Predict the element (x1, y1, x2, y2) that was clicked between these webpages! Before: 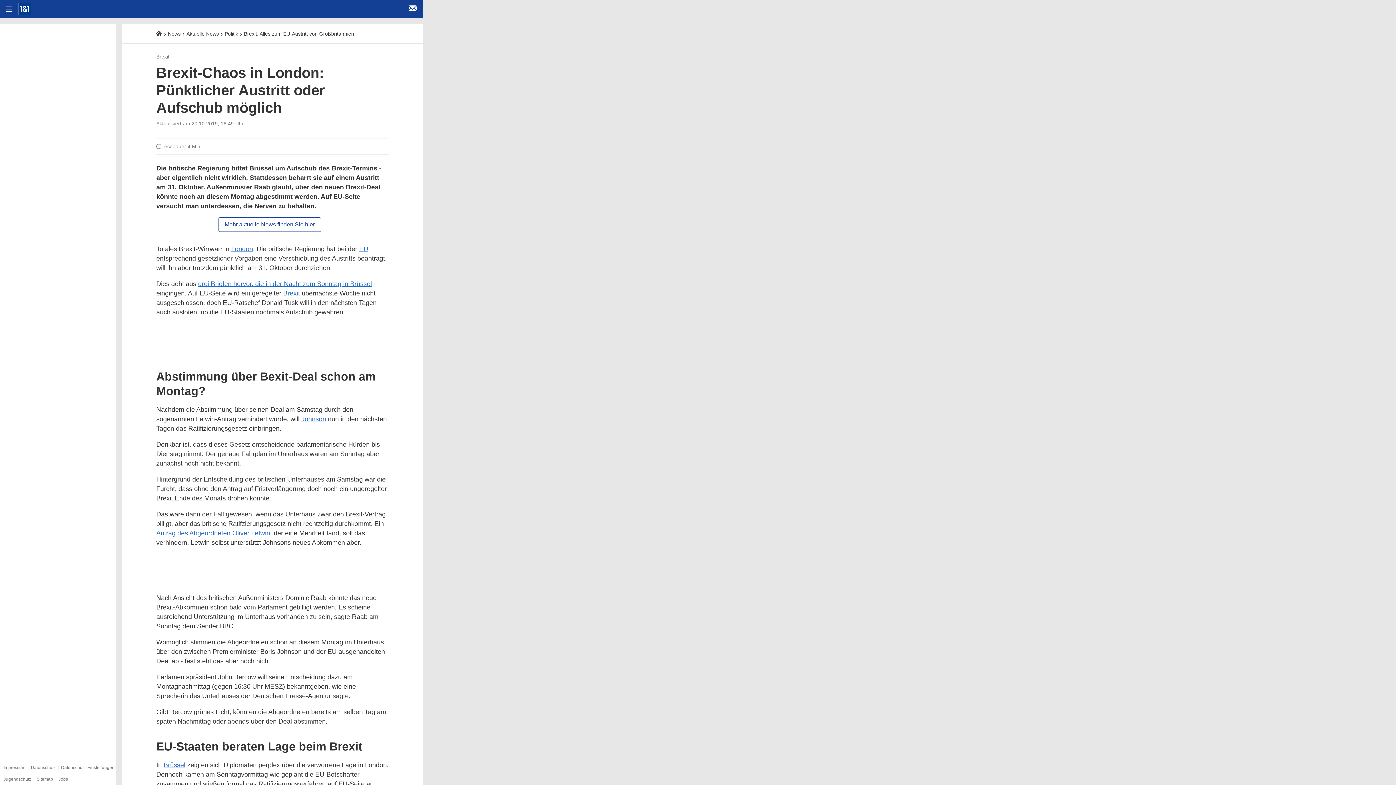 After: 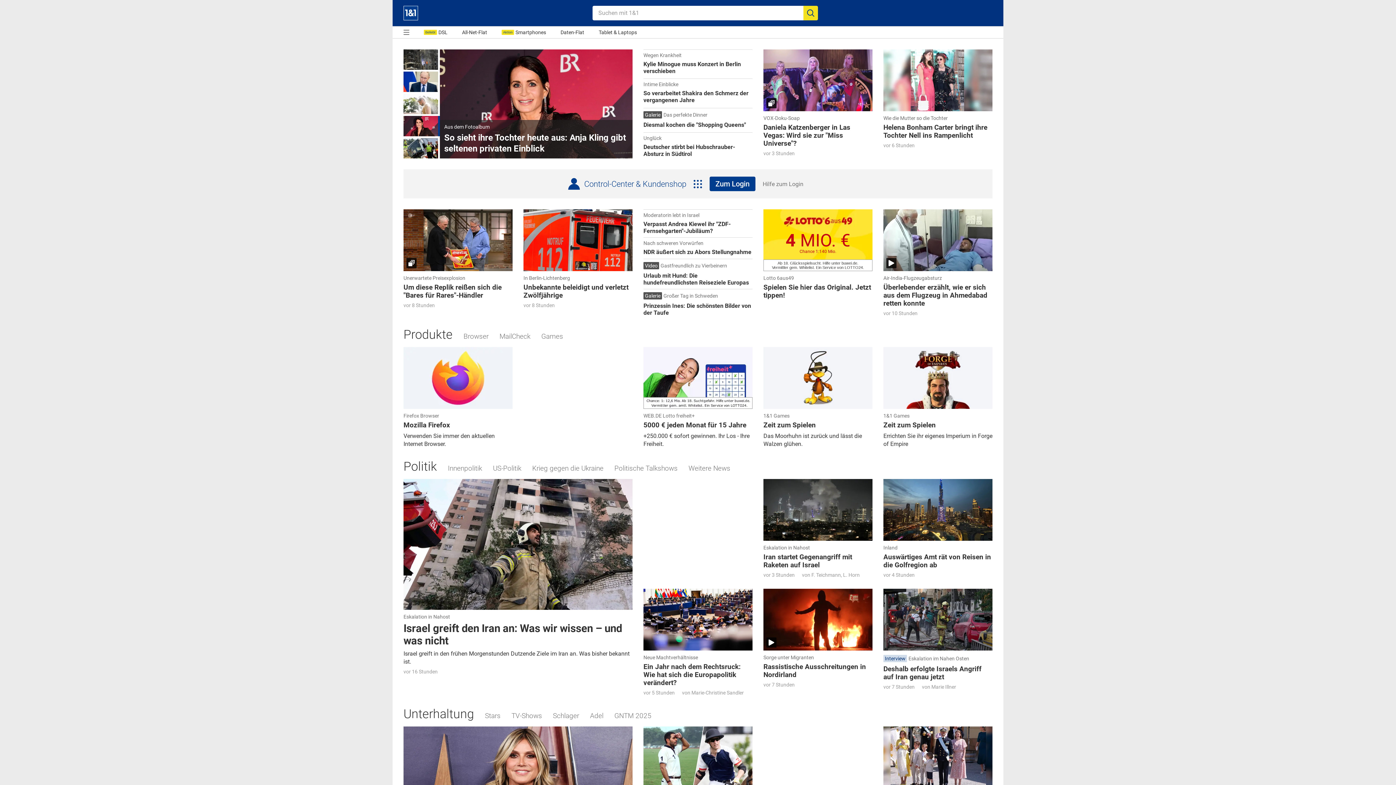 Action: bbox: (156, 30, 162, 36) label: Startseite